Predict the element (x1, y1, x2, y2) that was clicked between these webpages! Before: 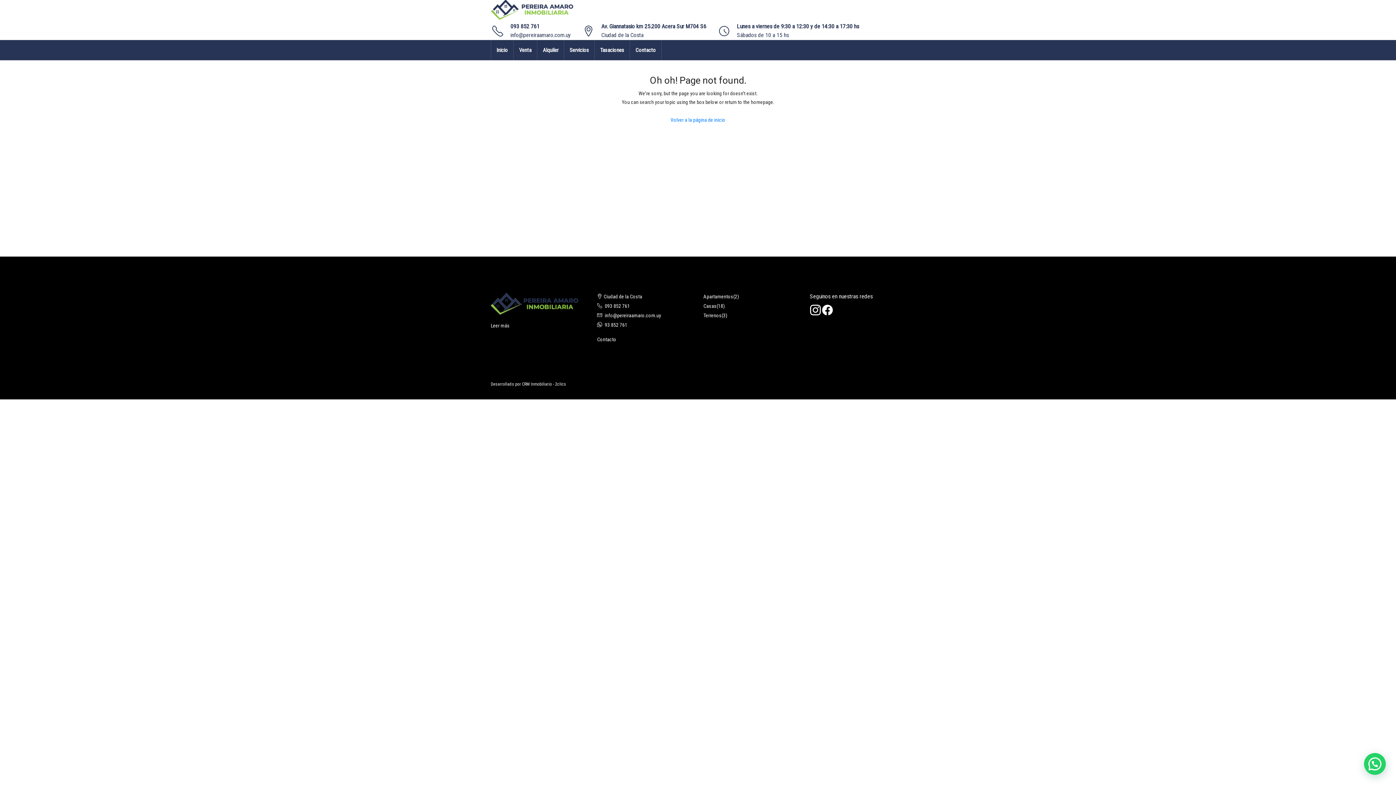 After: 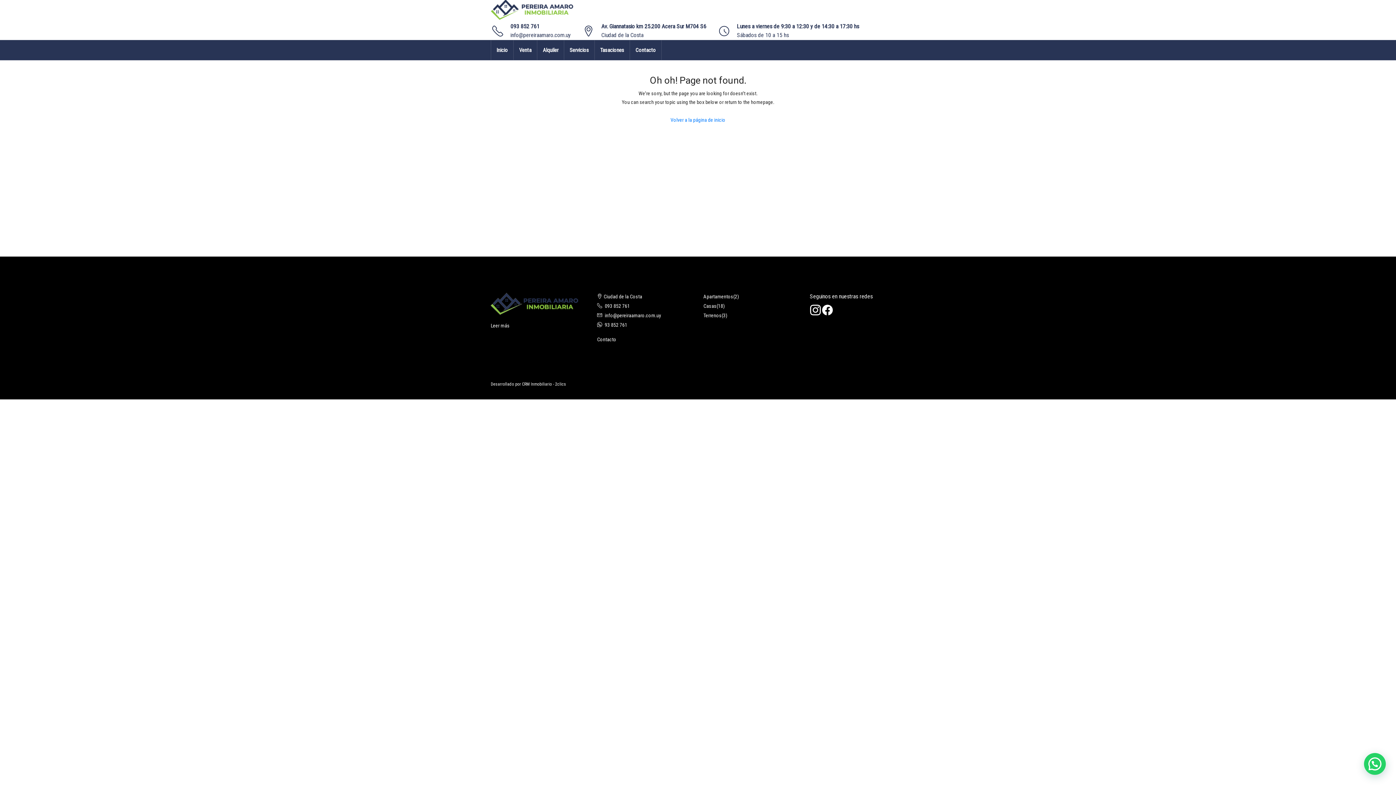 Action: bbox: (510, 22, 539, 29) label: 093 852 761